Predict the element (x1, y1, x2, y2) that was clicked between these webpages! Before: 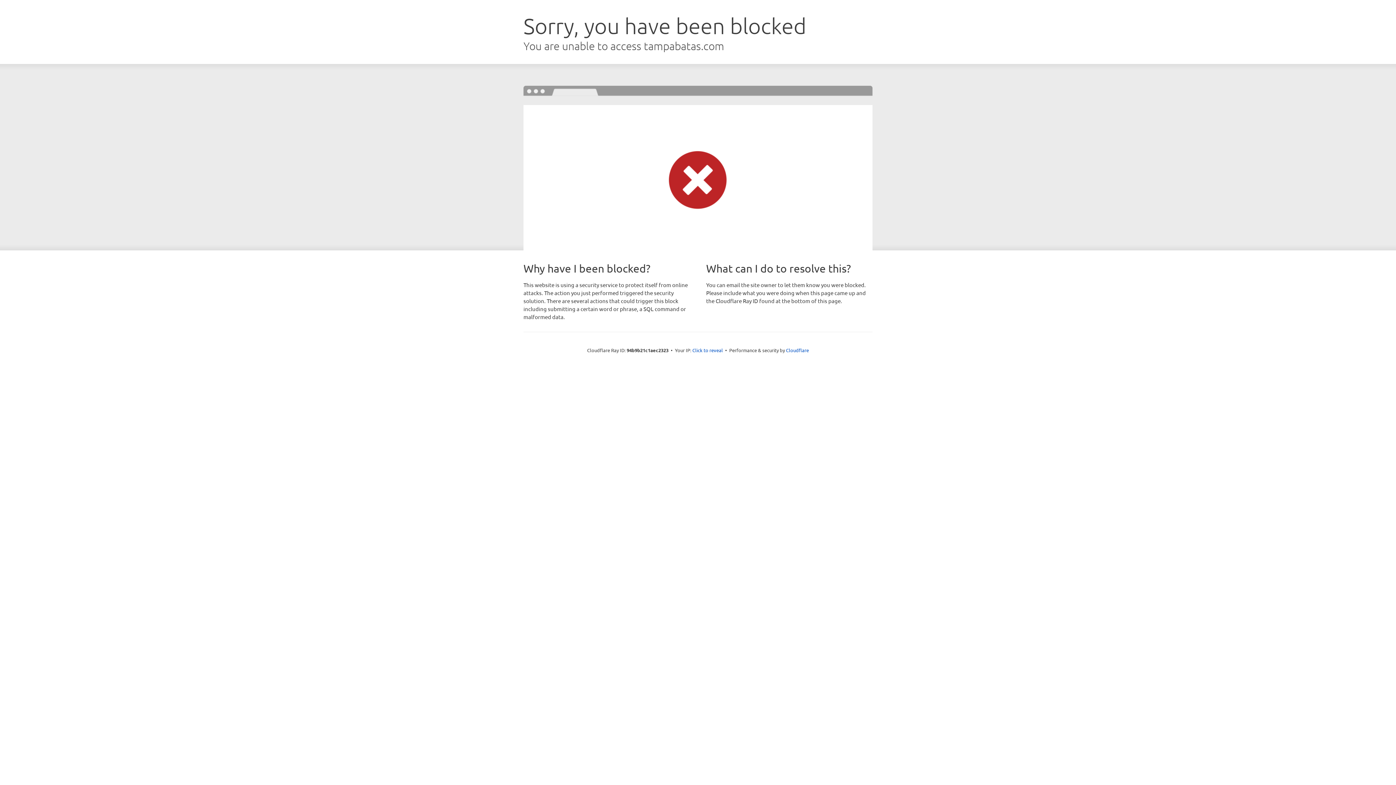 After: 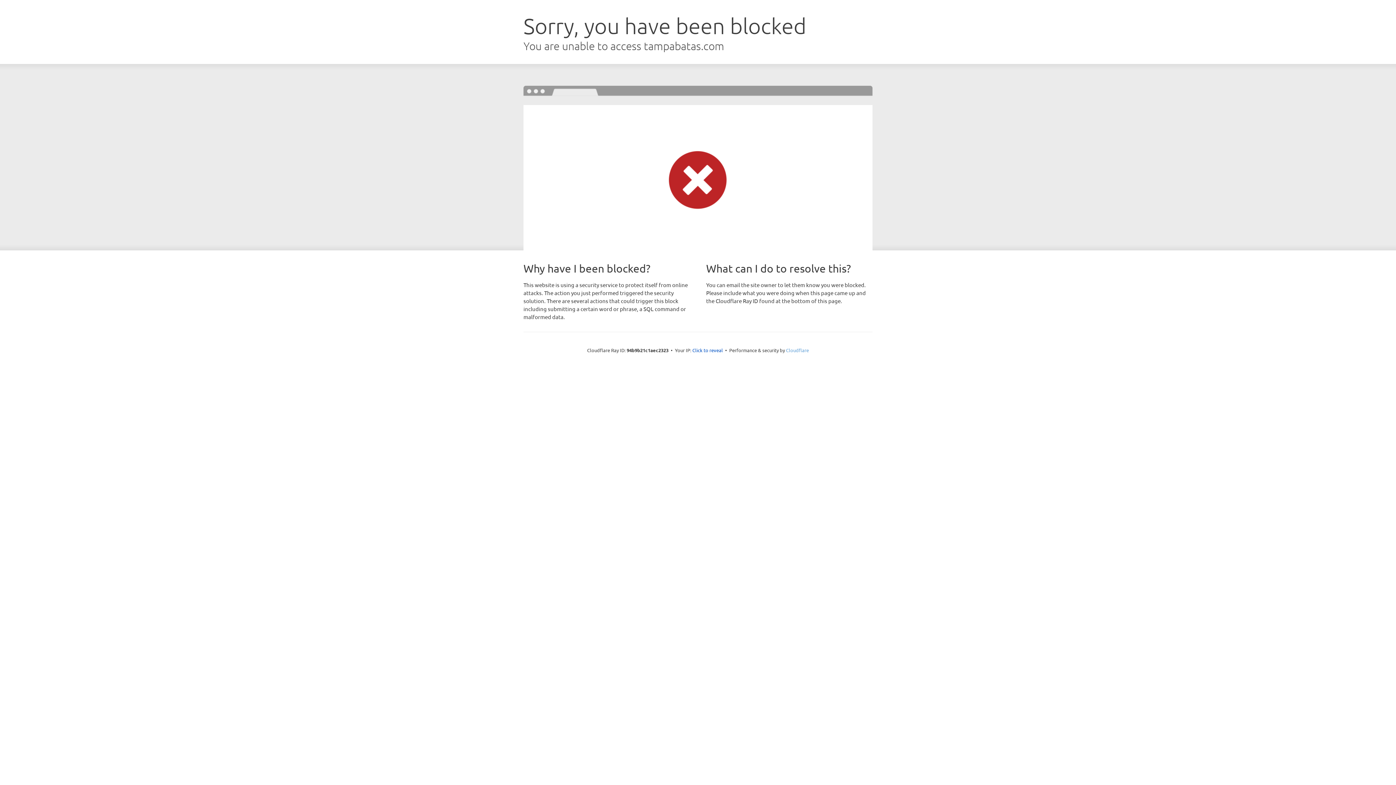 Action: bbox: (786, 347, 809, 353) label: Cloudflare